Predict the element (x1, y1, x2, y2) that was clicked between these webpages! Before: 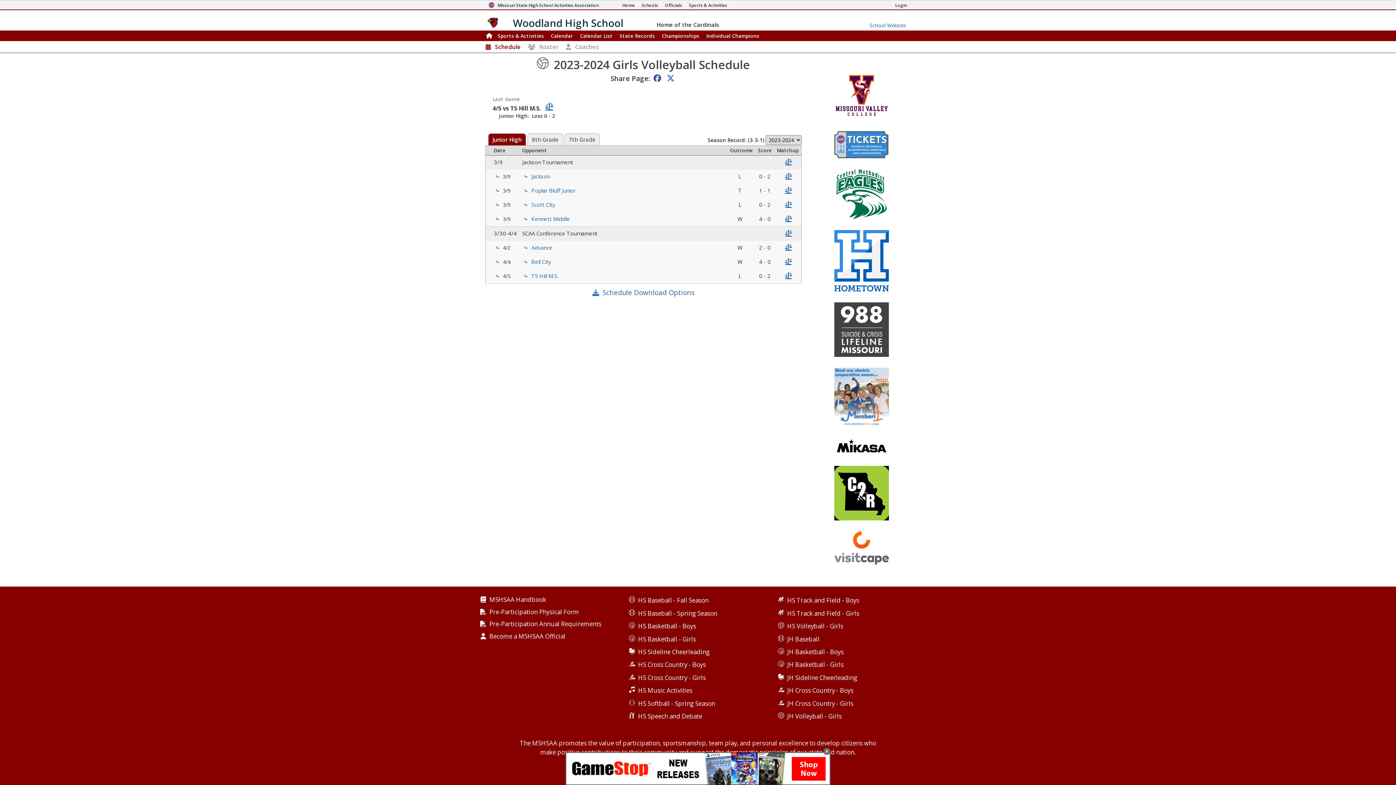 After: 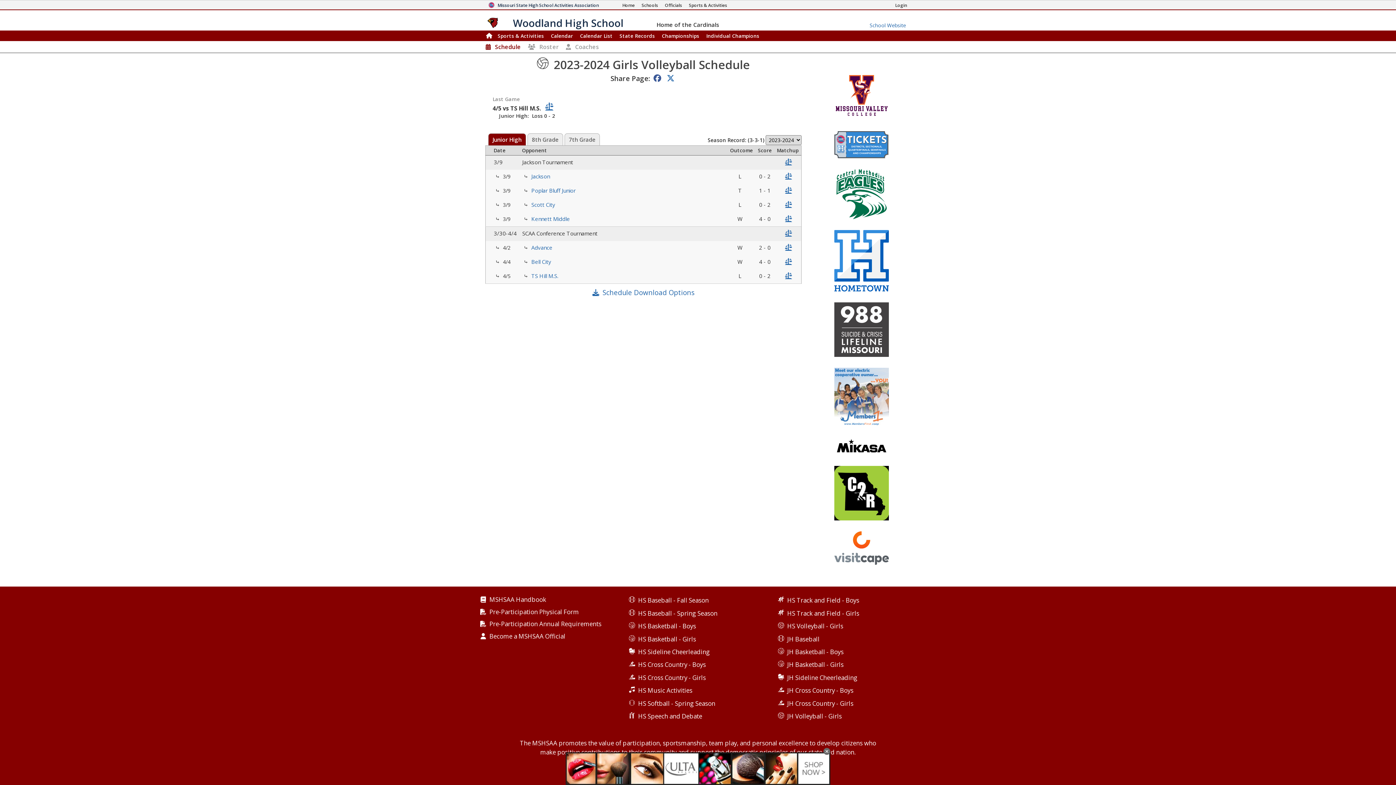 Action: bbox: (812, 302, 910, 357)